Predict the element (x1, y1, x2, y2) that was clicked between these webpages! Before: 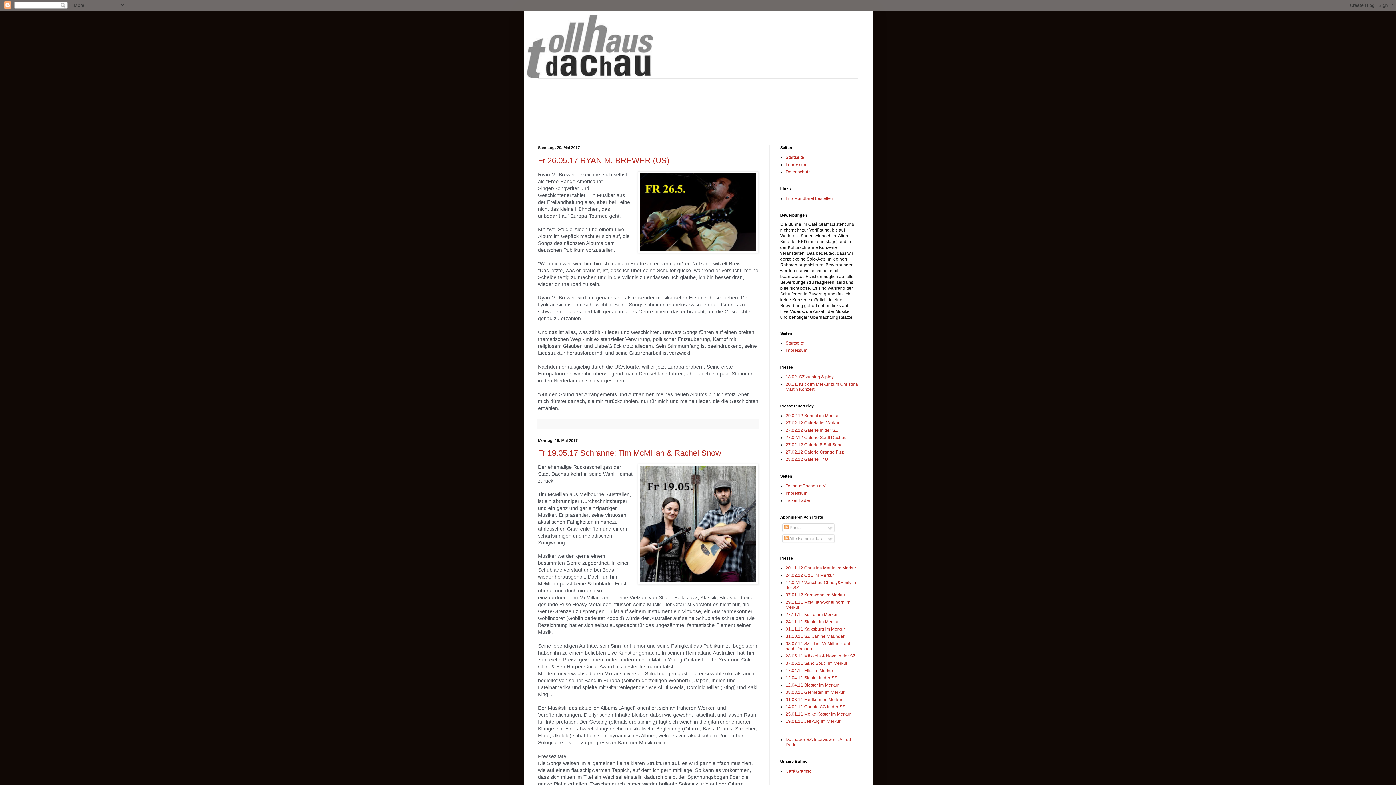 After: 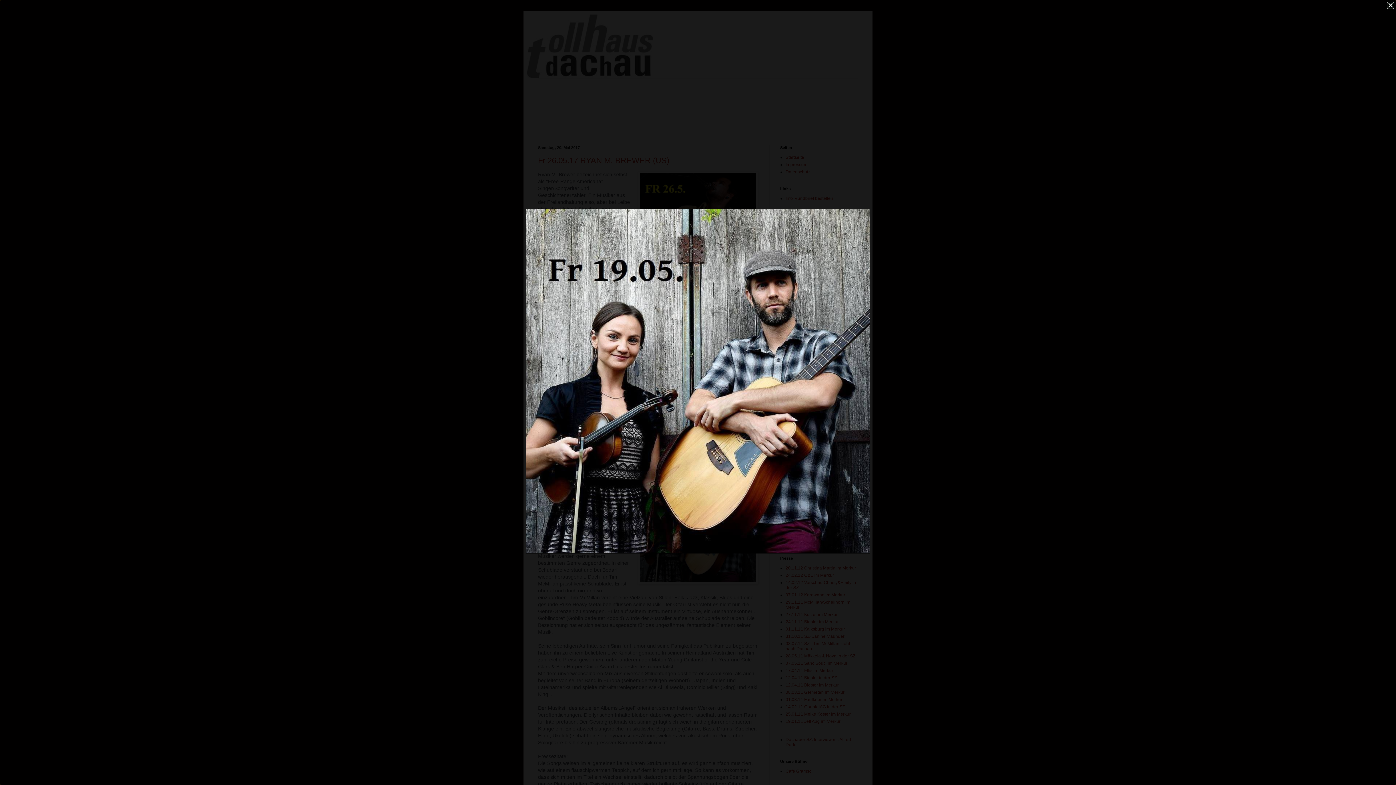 Action: bbox: (637, 464, 758, 586)